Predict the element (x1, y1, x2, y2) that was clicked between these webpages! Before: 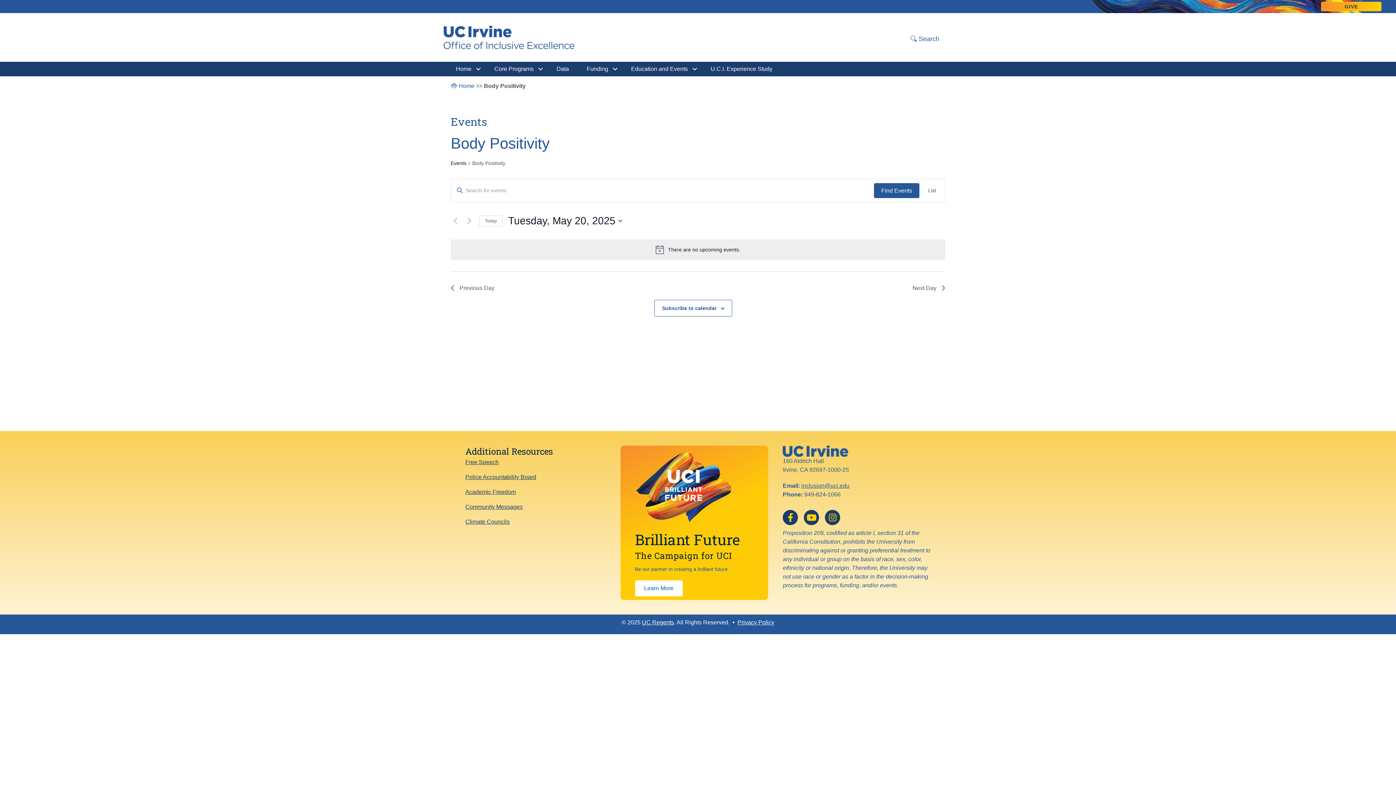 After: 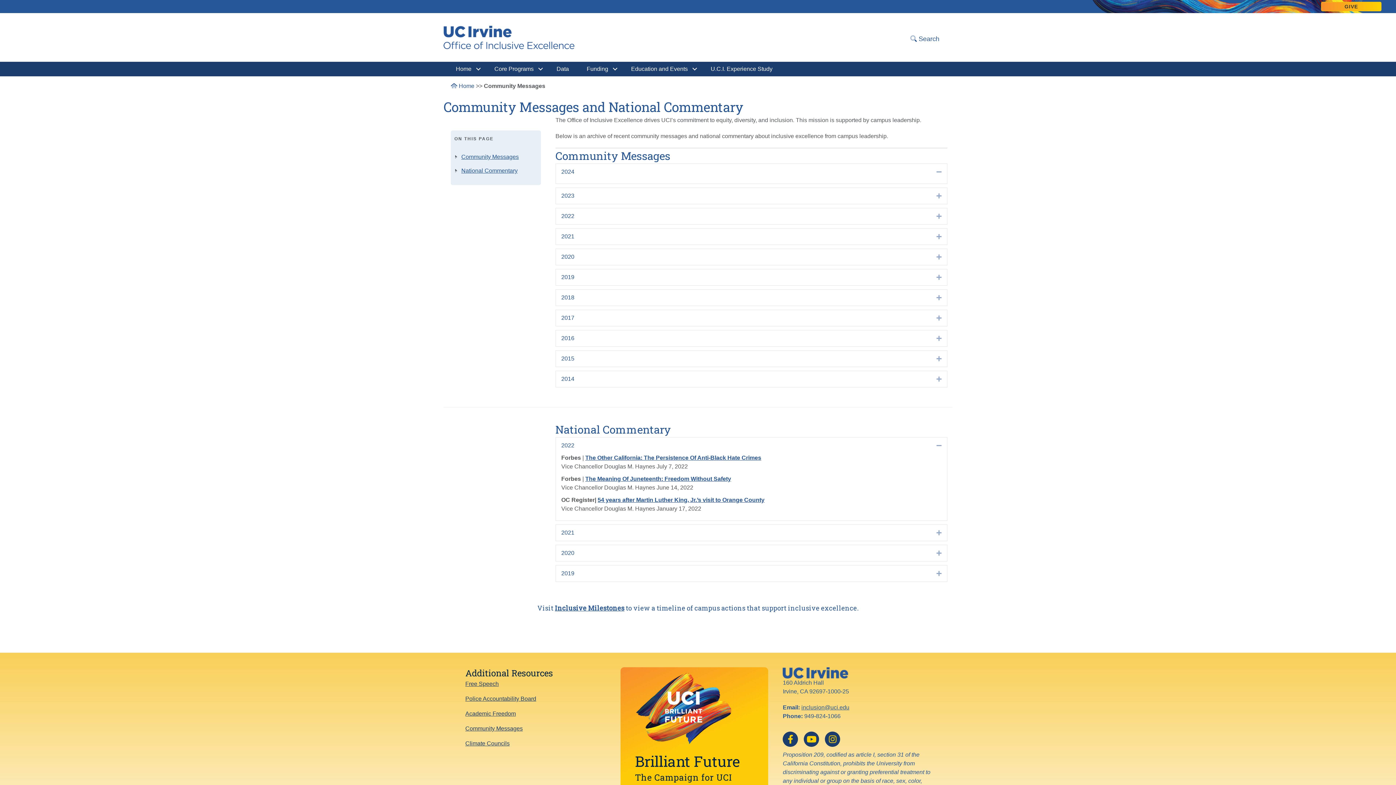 Action: bbox: (465, 504, 620, 518) label: Community Messages